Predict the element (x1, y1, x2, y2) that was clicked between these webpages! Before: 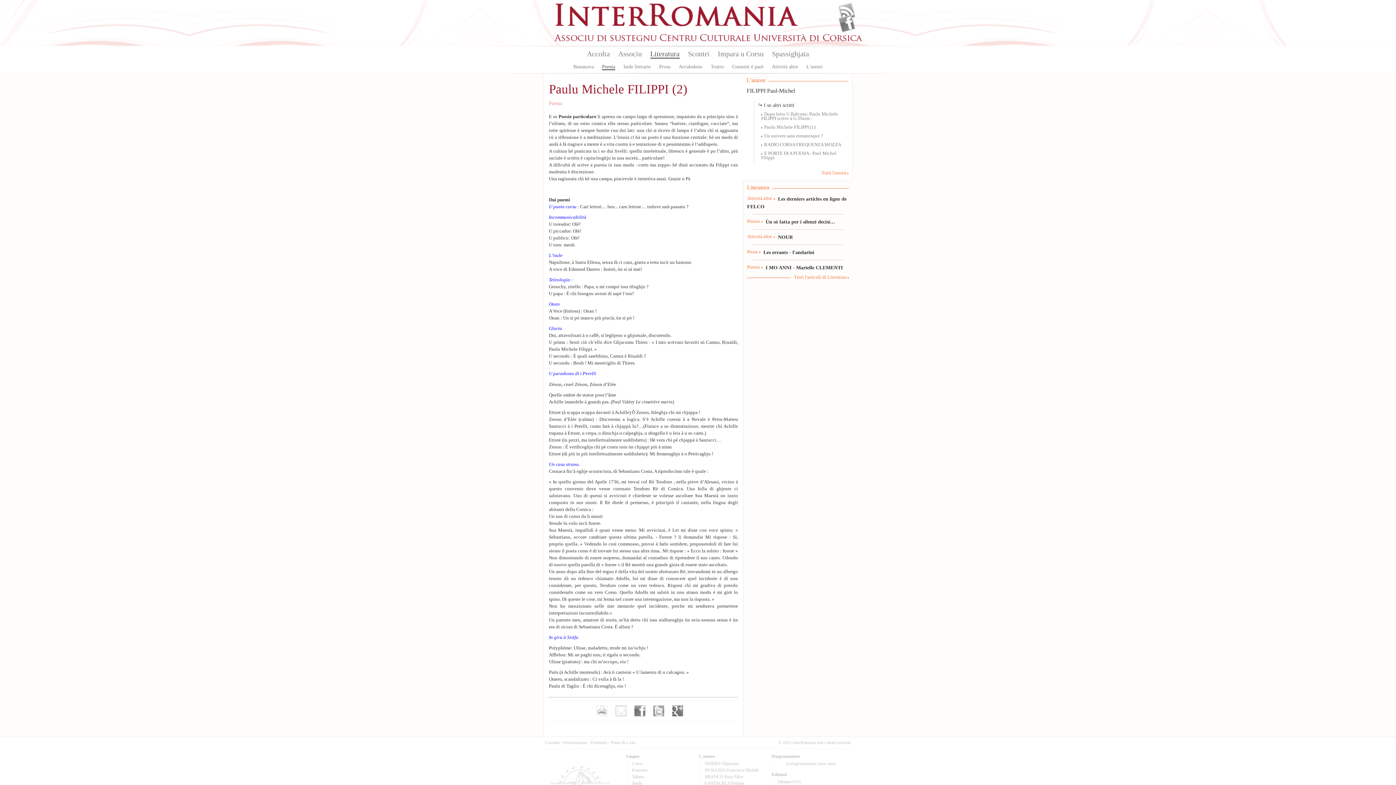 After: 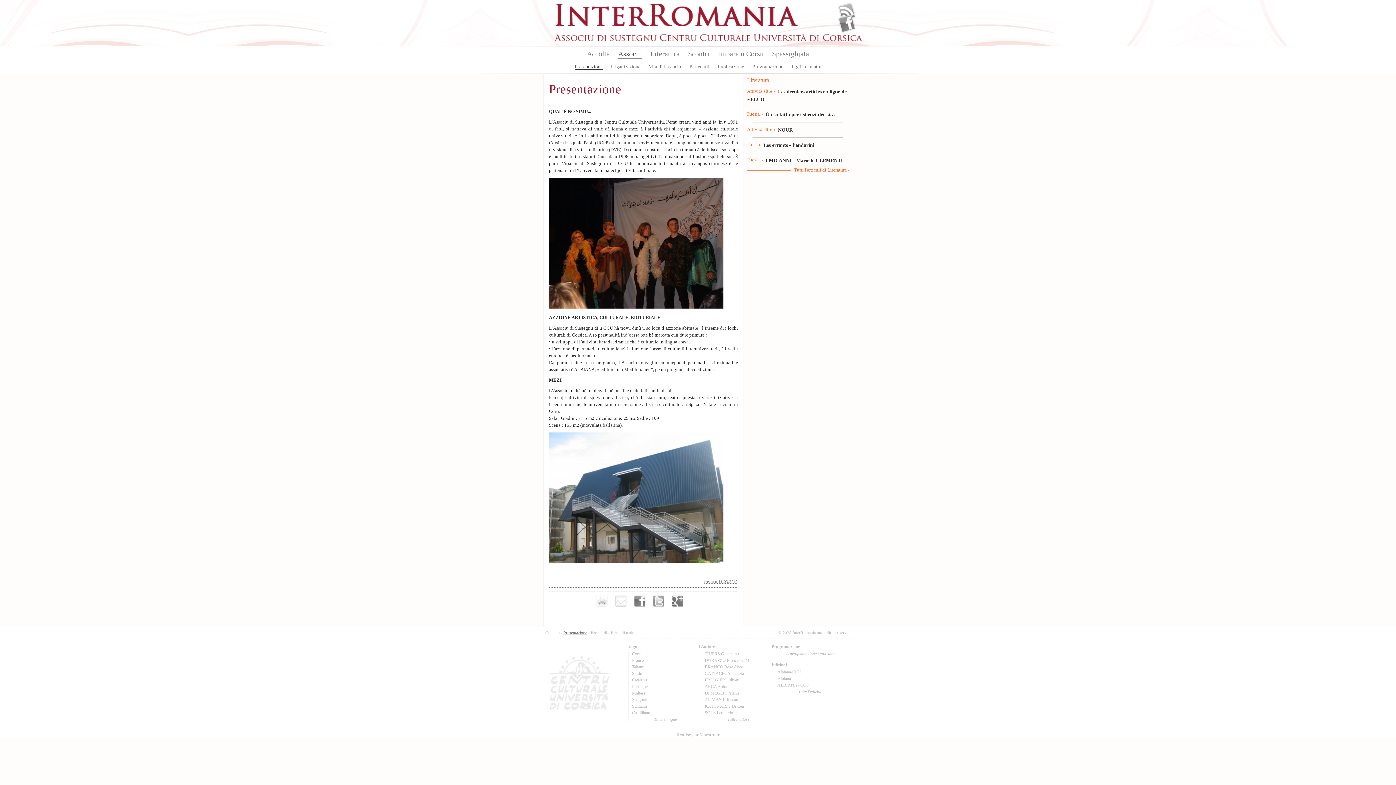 Action: label: Presentazione bbox: (563, 740, 587, 745)